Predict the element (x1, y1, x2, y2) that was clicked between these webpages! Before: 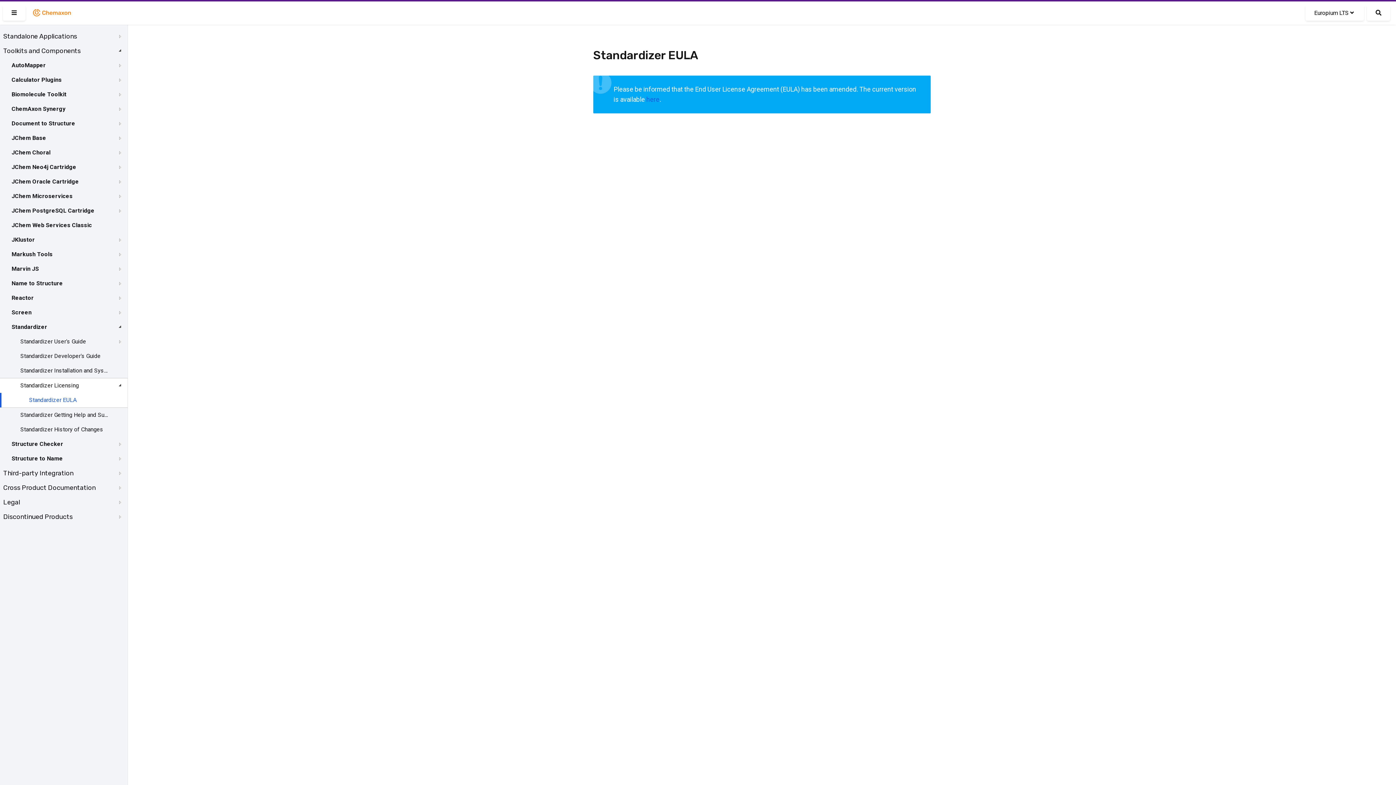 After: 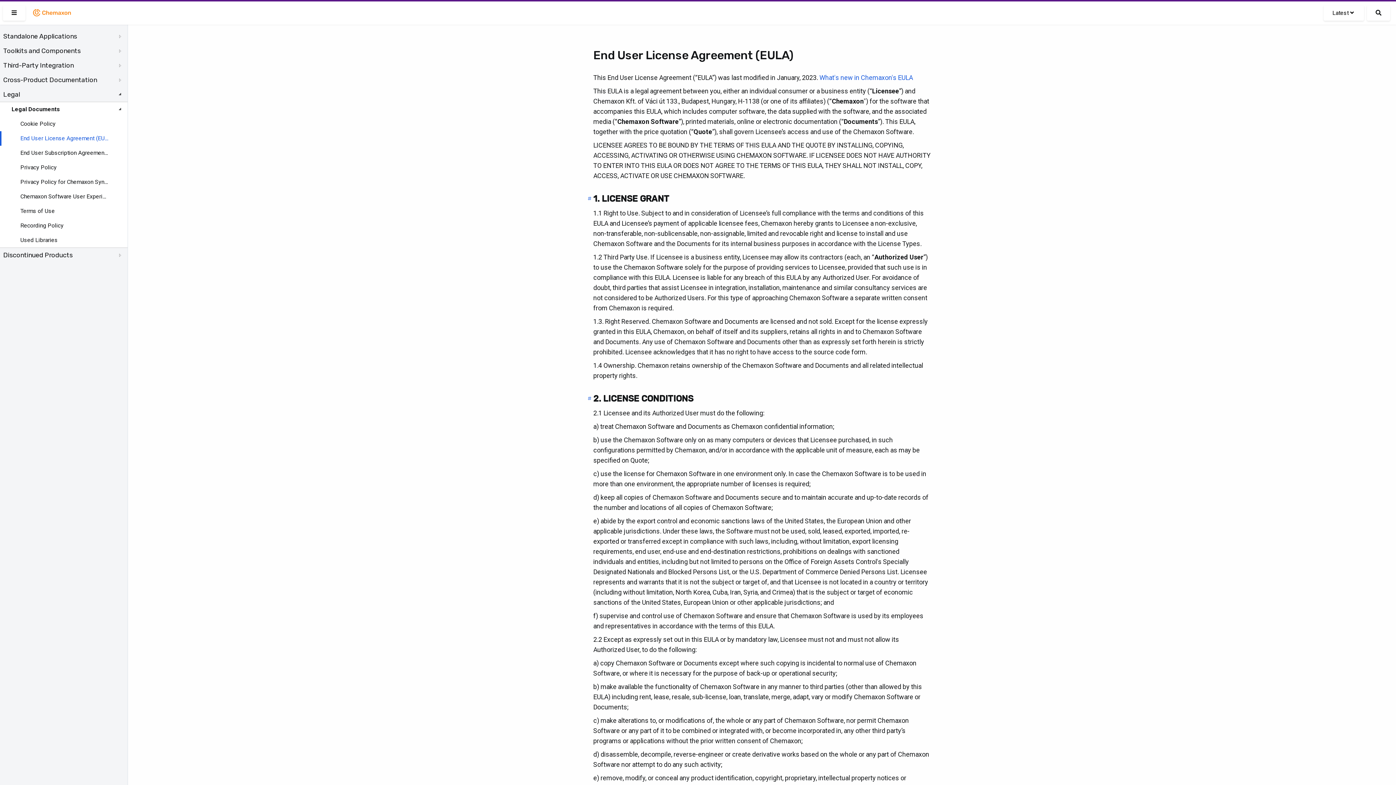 Action: label: here bbox: (646, 95, 659, 103)